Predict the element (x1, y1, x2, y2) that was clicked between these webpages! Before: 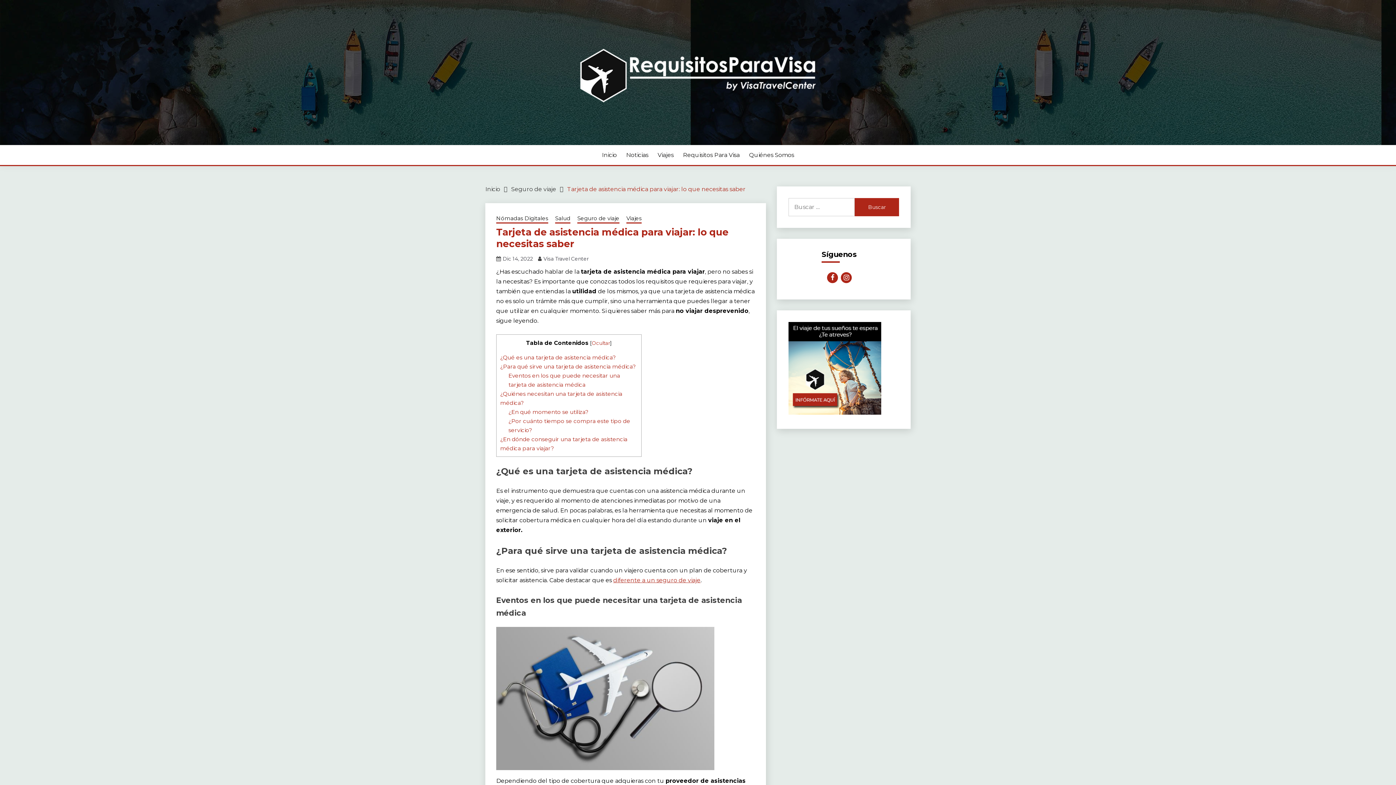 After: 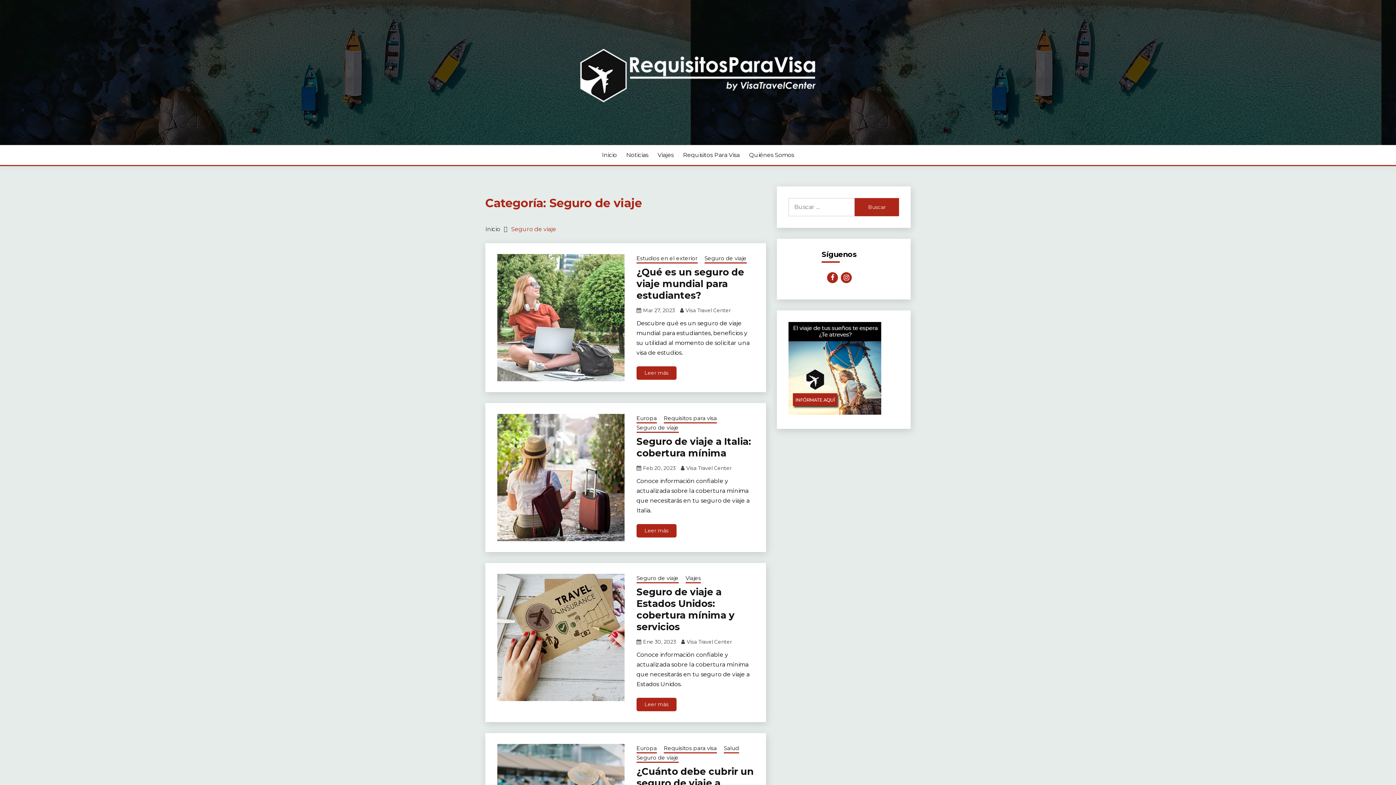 Action: bbox: (577, 214, 619, 223) label: Seguro de viaje